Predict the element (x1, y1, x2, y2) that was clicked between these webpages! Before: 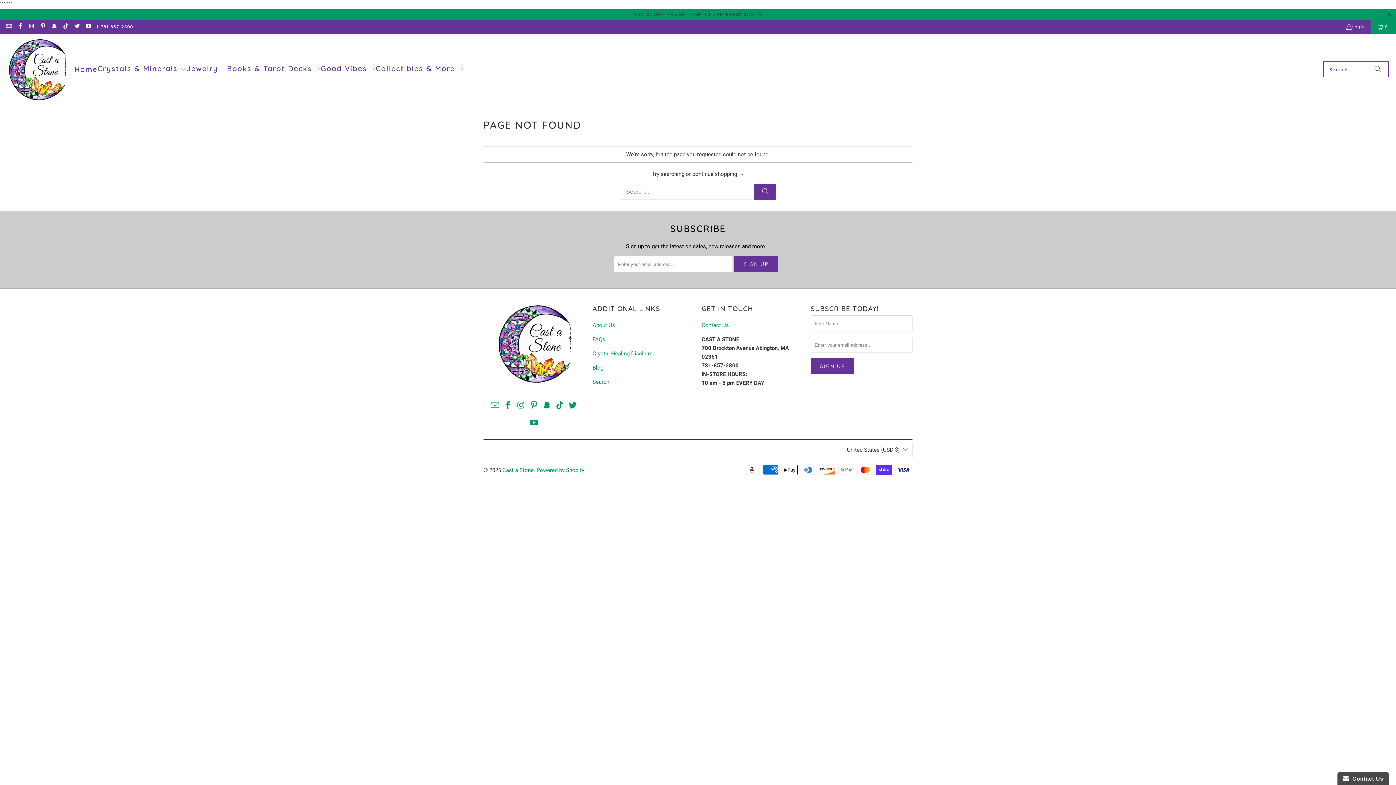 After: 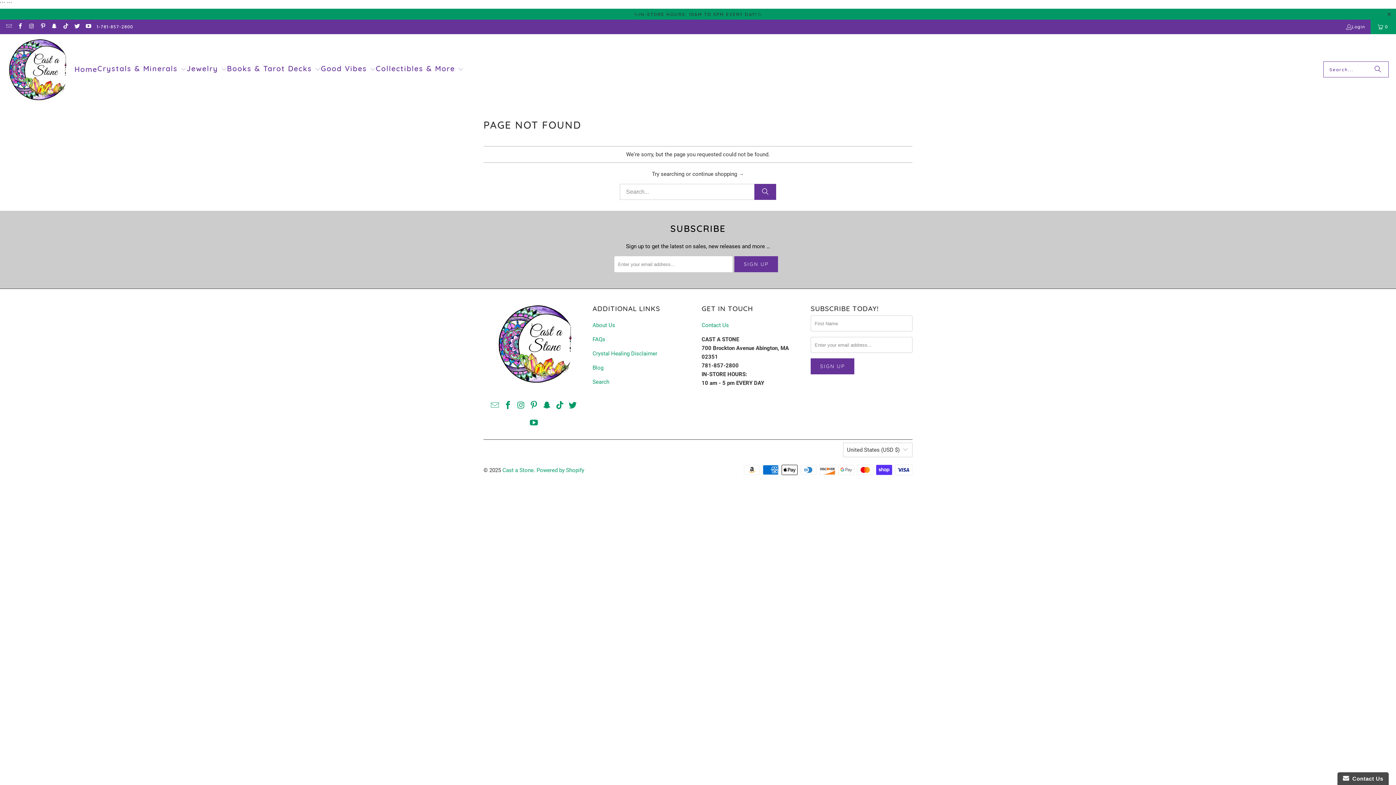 Action: bbox: (16, 24, 23, 29)